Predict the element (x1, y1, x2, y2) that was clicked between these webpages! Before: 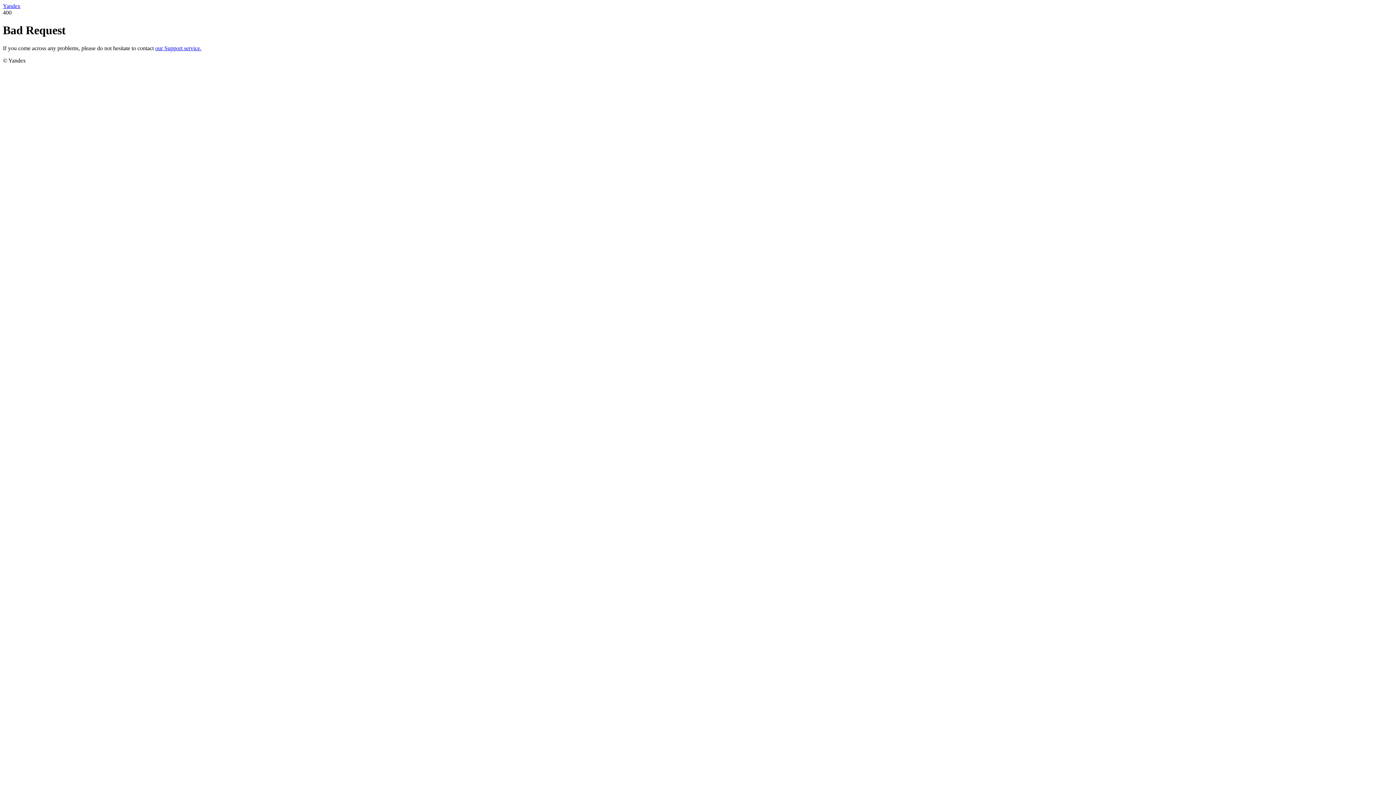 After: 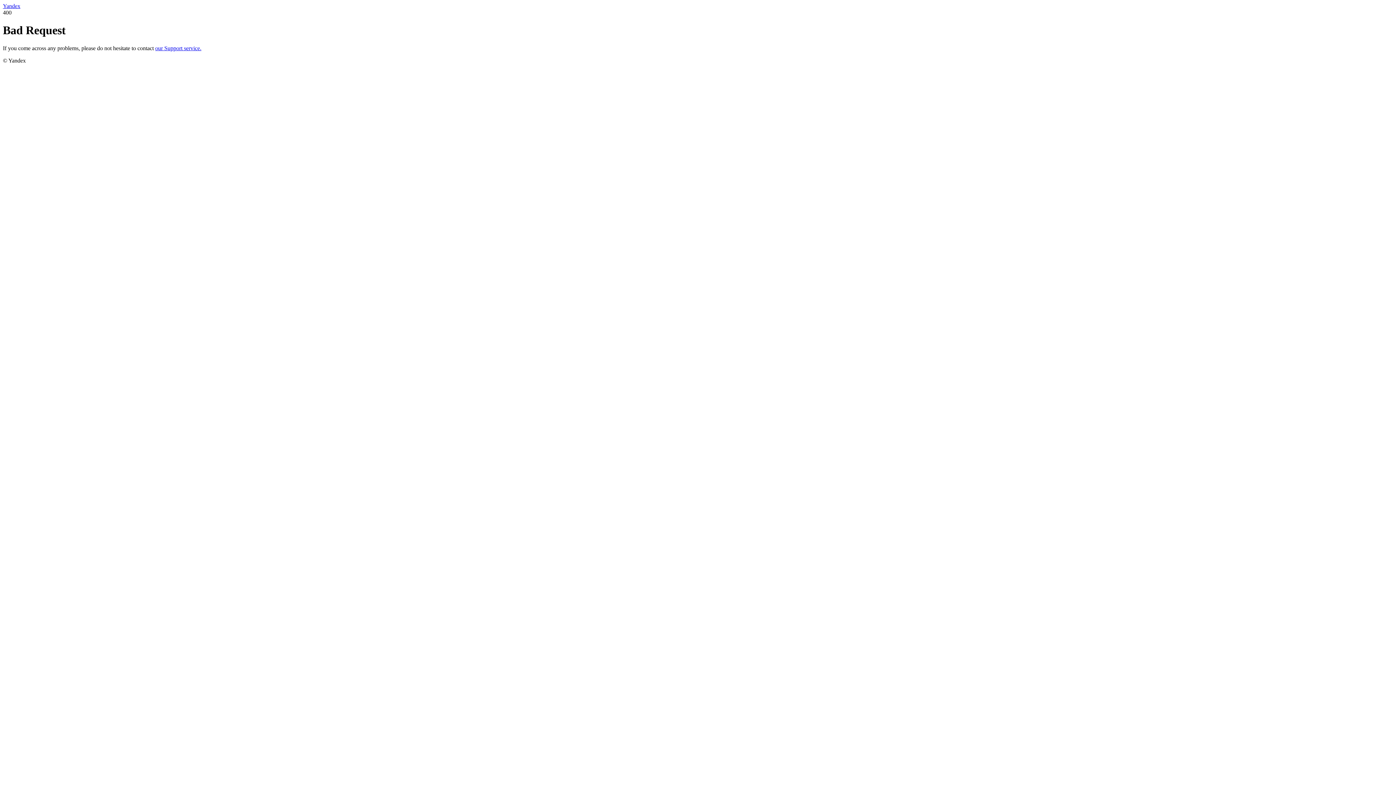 Action: label: Yandex bbox: (2, 2, 20, 9)